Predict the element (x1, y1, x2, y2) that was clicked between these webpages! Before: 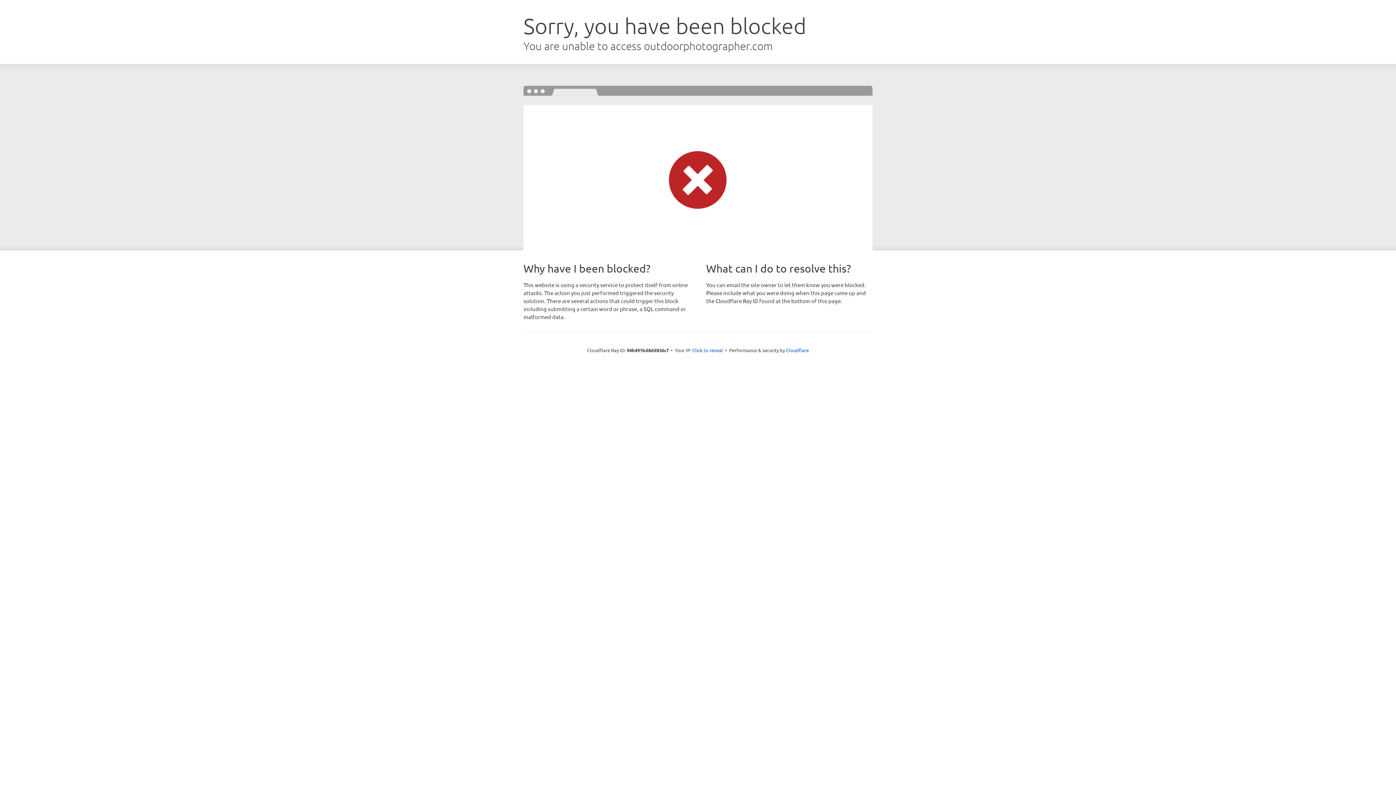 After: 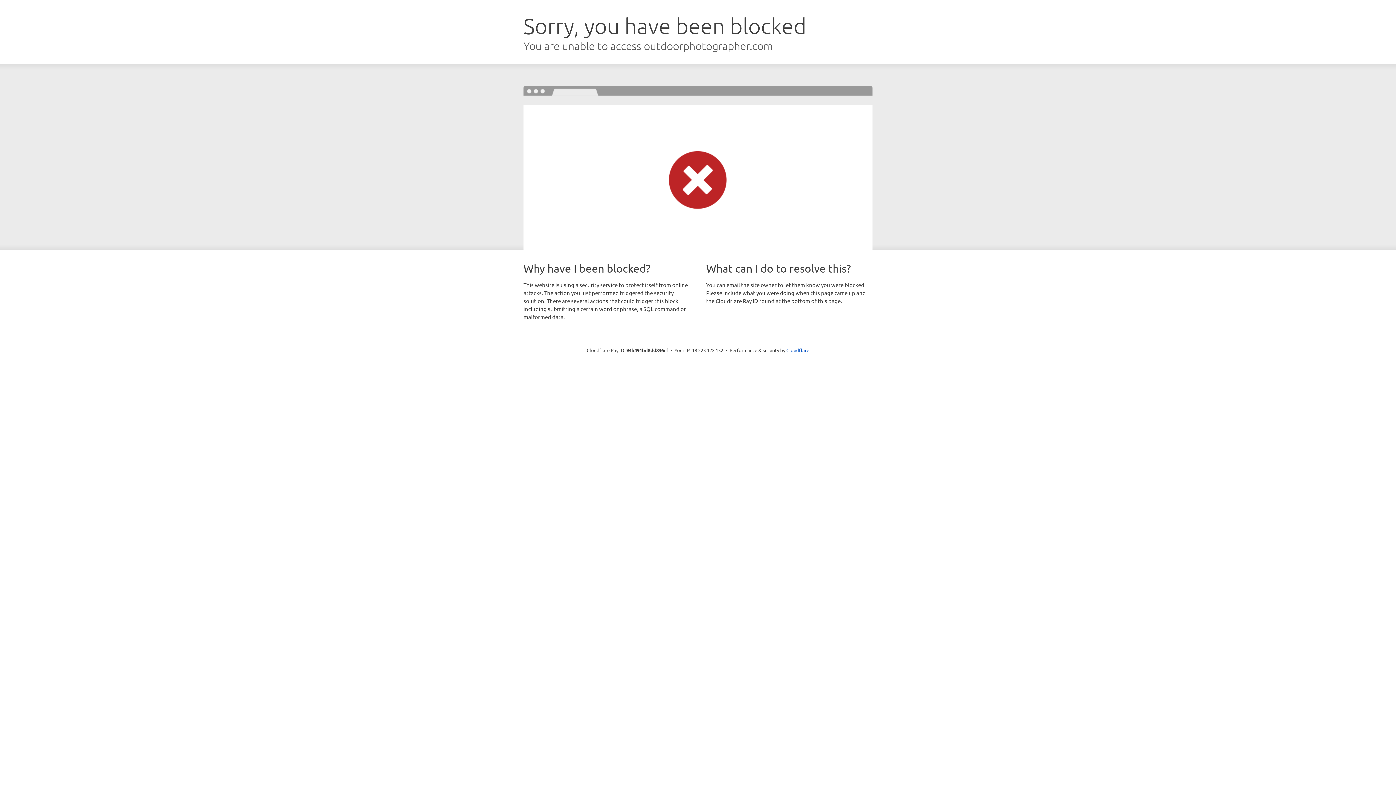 Action: label: Click to reveal bbox: (692, 346, 723, 353)